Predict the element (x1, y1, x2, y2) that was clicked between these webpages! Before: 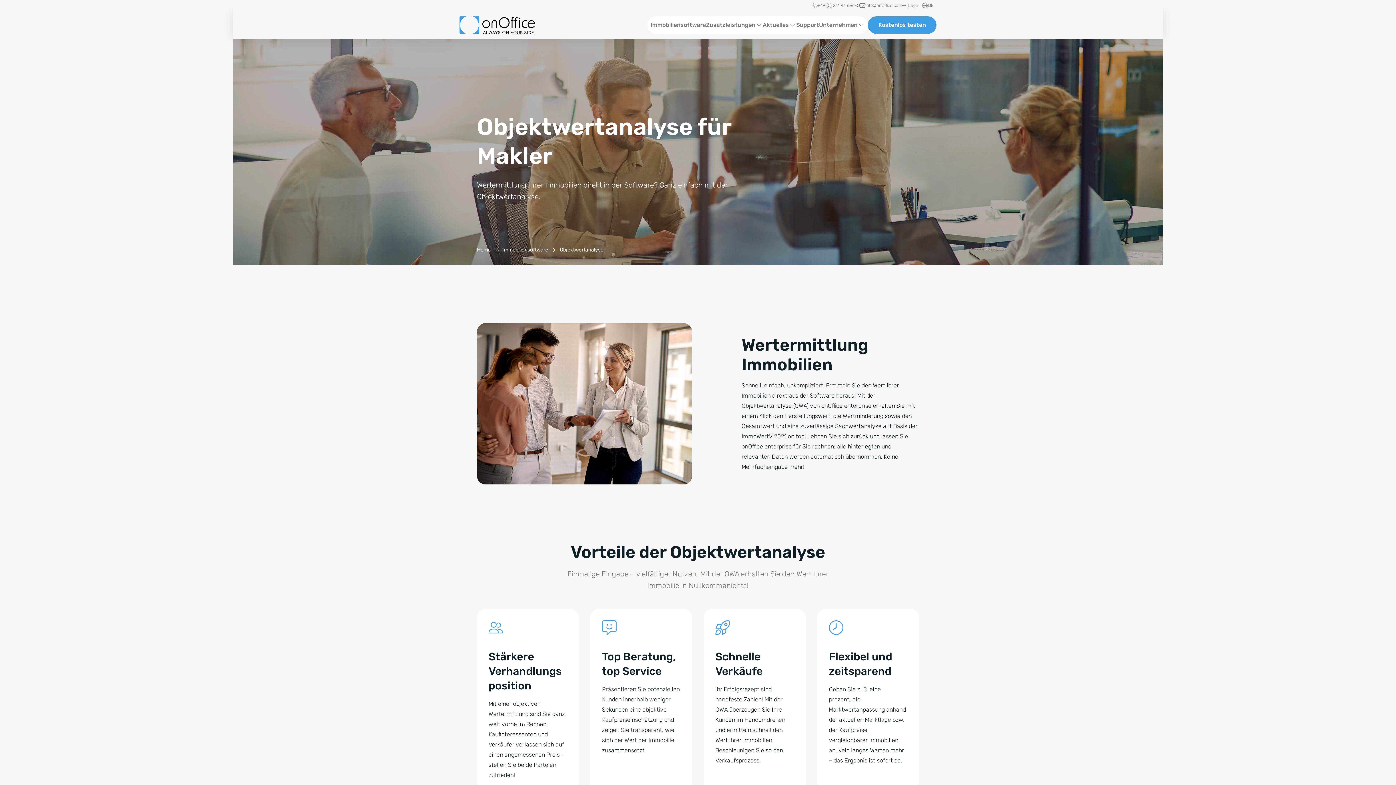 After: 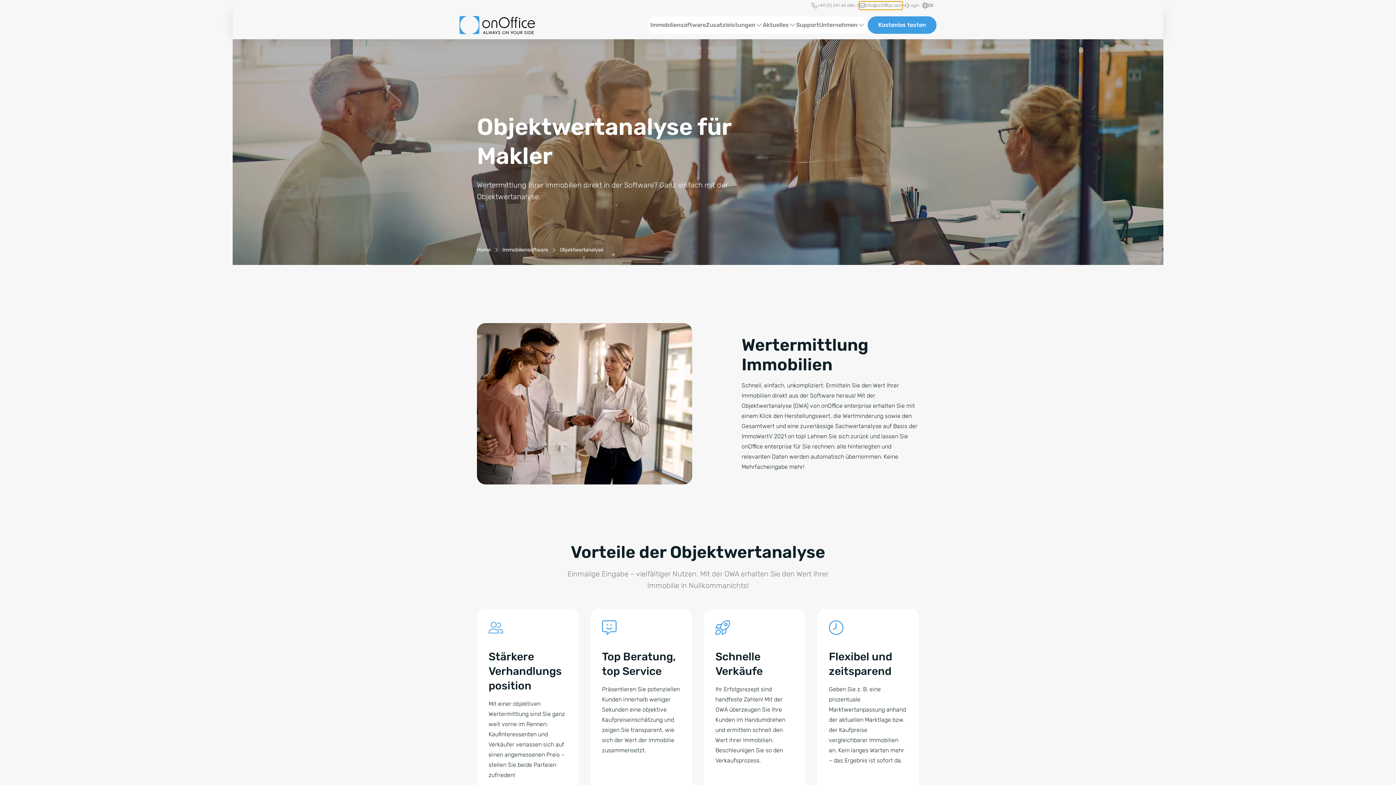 Action: bbox: (859, 1, 902, 9) label: info@onOffice.com